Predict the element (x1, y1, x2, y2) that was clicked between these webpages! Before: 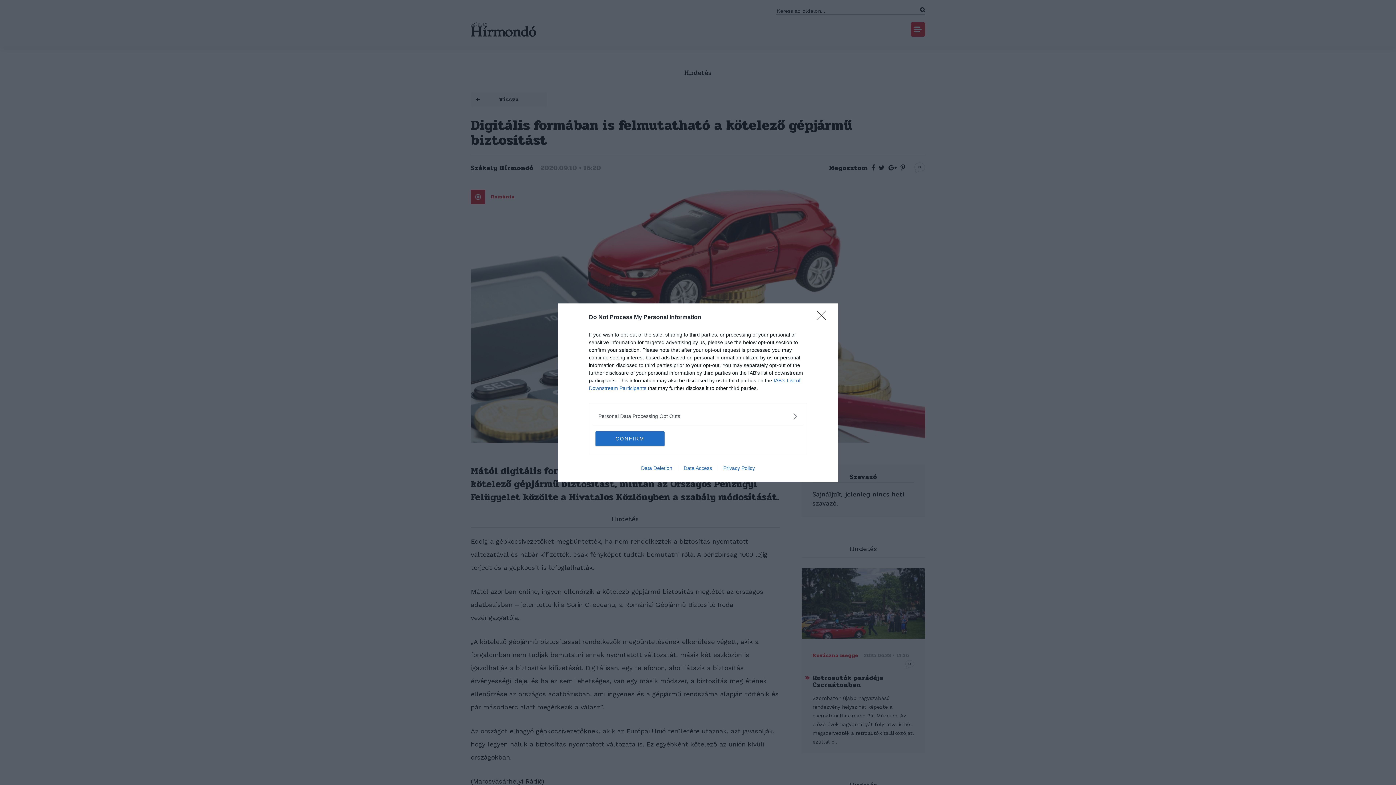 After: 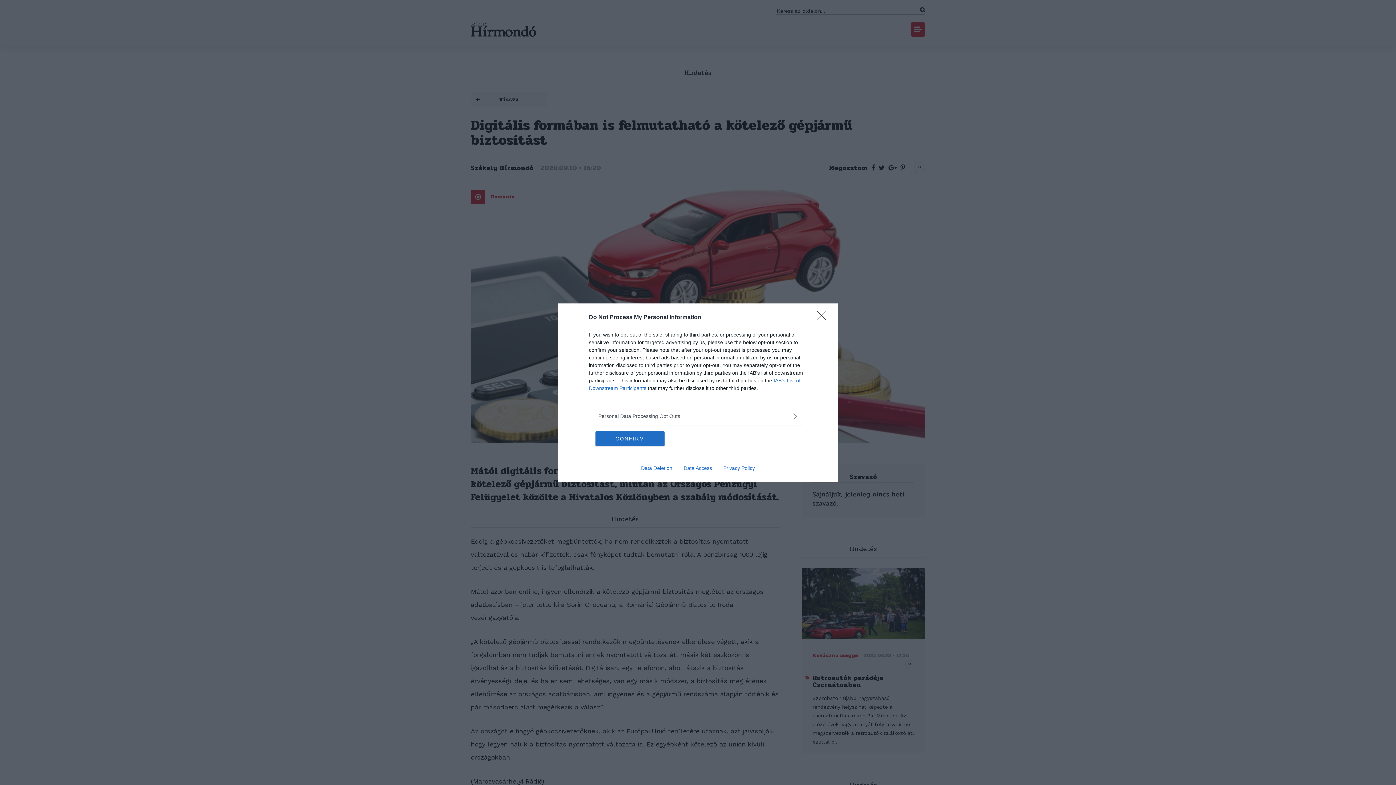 Action: bbox: (678, 465, 717, 471) label: Data Access